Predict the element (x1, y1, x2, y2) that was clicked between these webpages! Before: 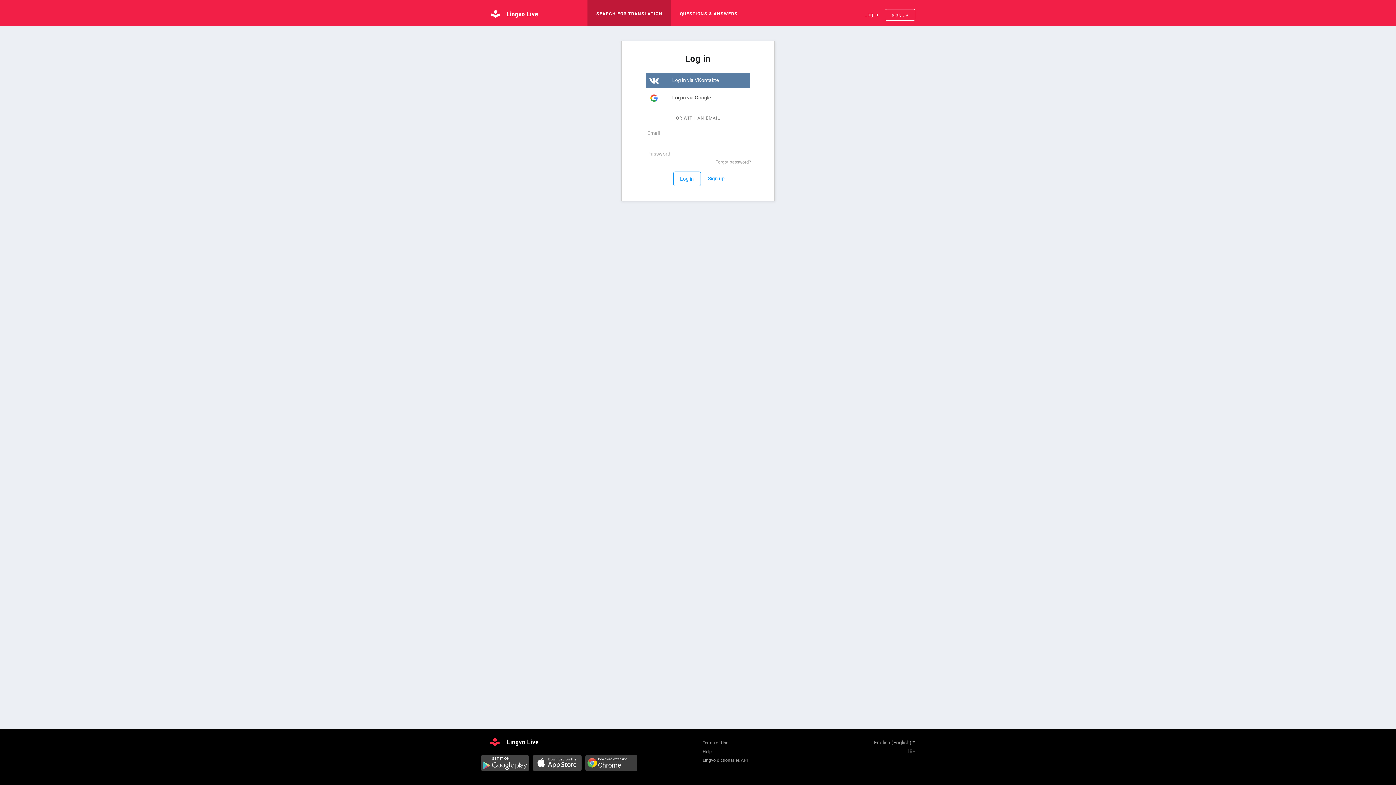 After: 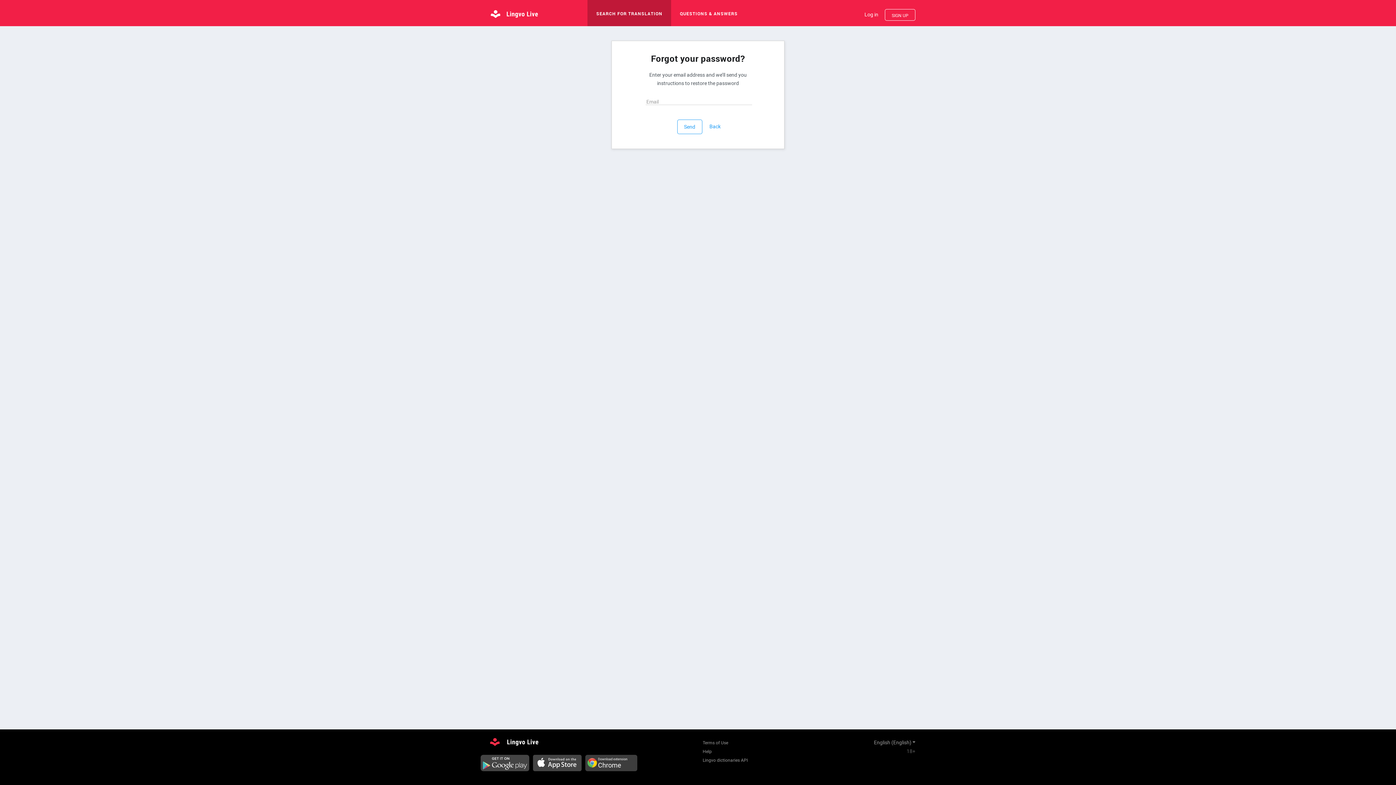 Action: label: Forgot password? bbox: (715, 158, 751, 164)